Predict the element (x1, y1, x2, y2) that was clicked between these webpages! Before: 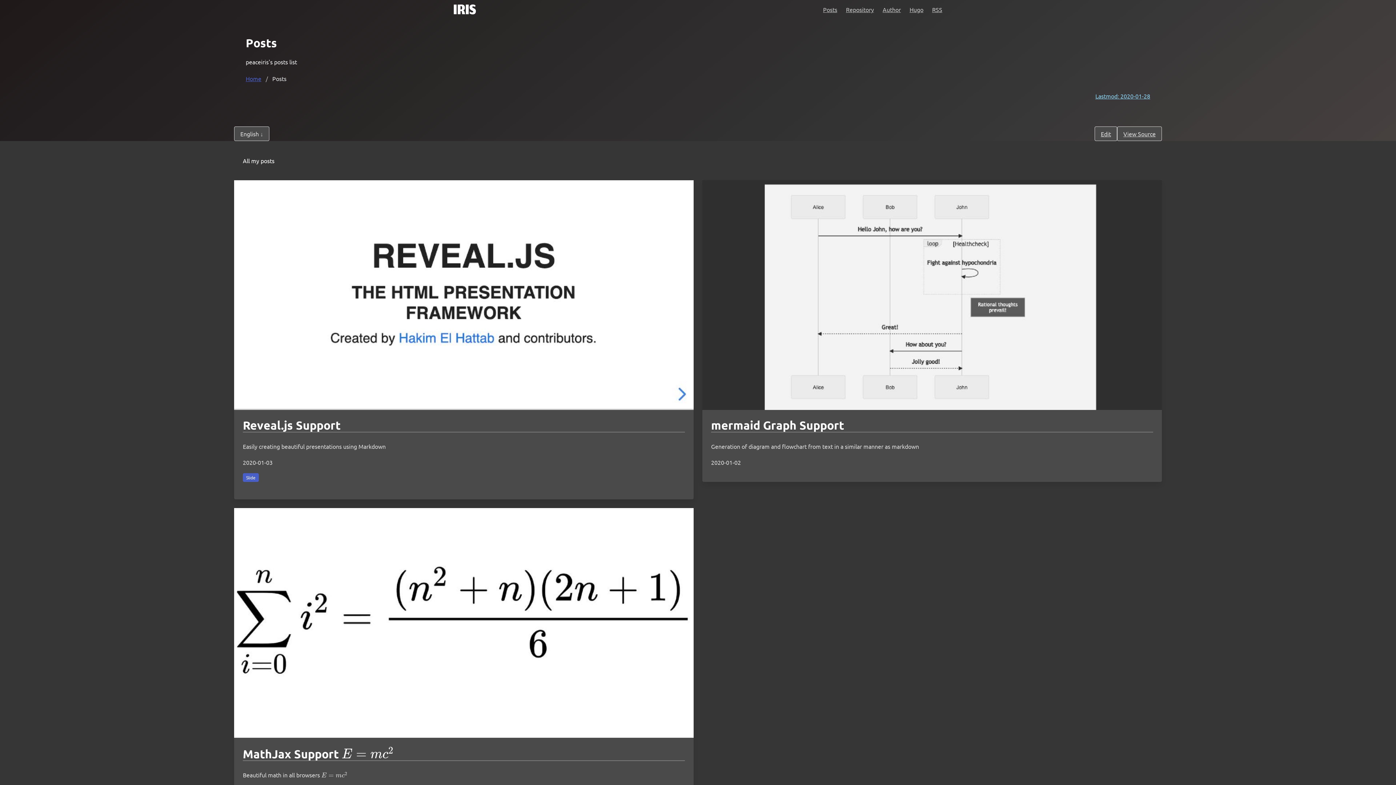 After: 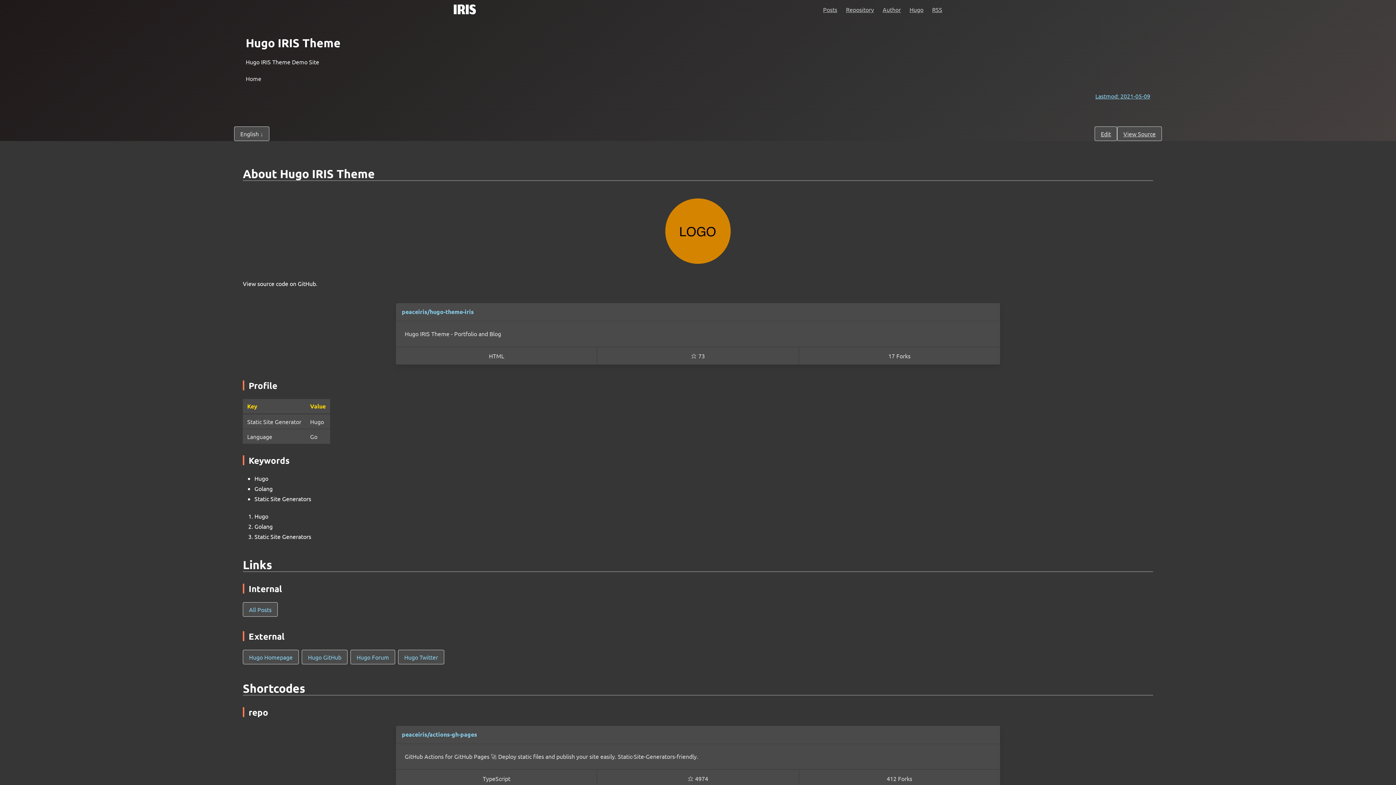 Action: bbox: (449, 0, 480, 18)